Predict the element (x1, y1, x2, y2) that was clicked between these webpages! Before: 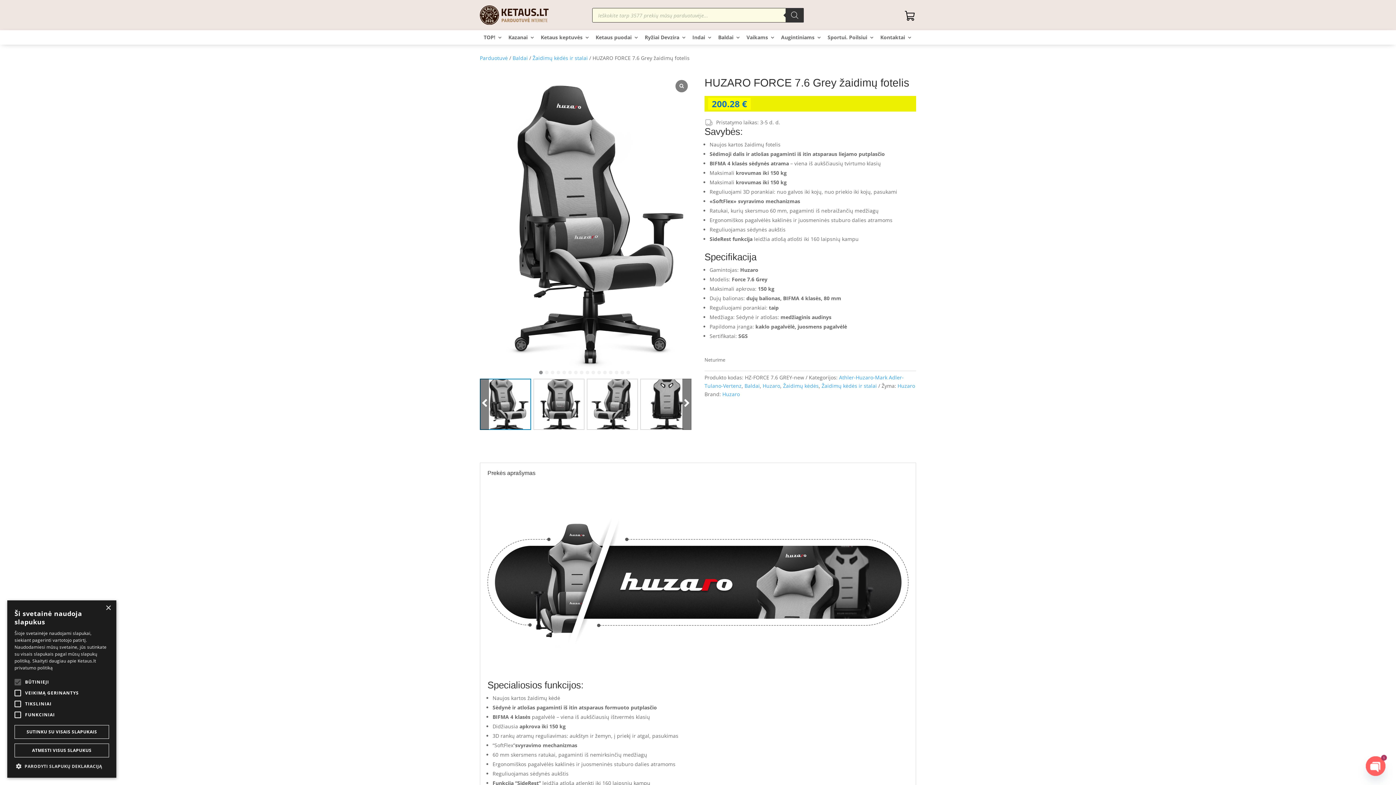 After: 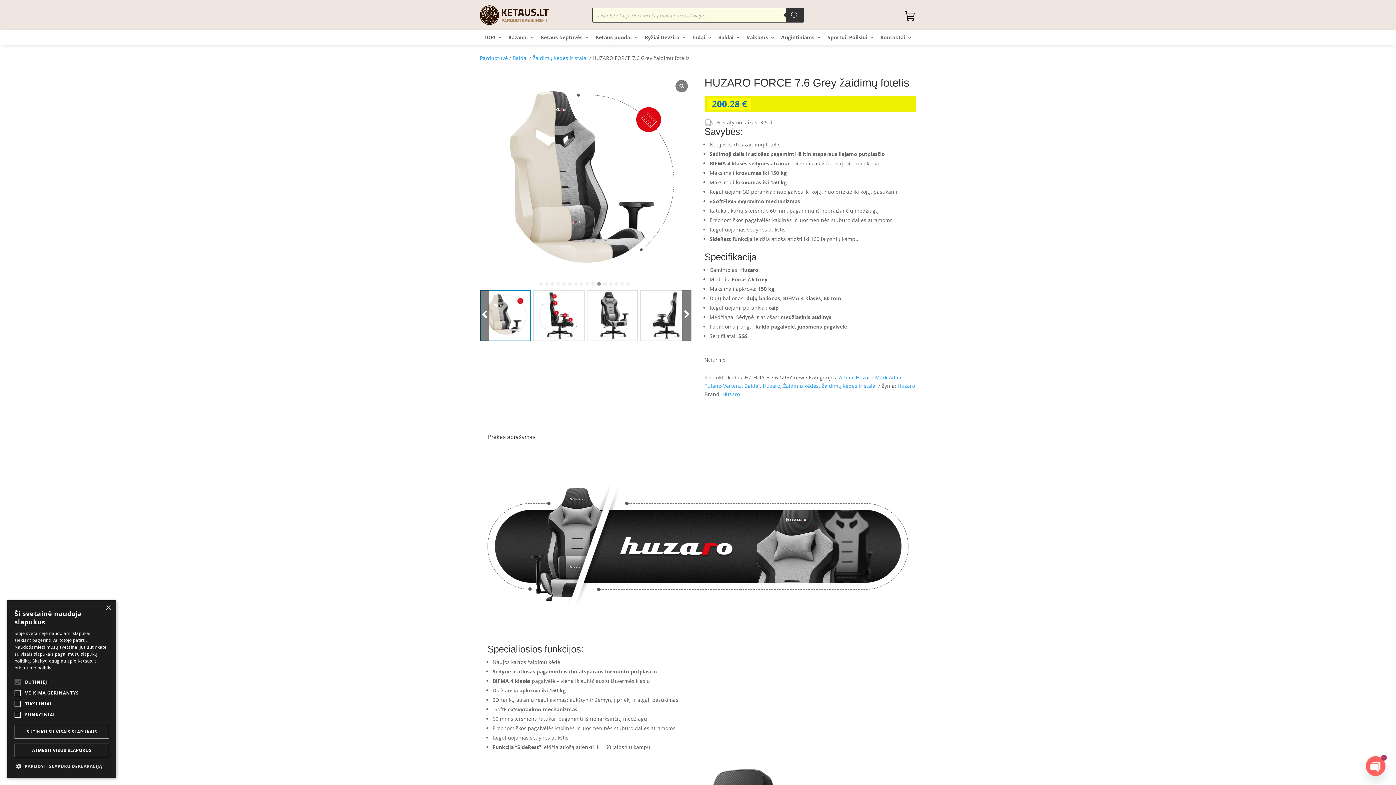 Action: bbox: (597, 370, 601, 374) label: Go to slide 11